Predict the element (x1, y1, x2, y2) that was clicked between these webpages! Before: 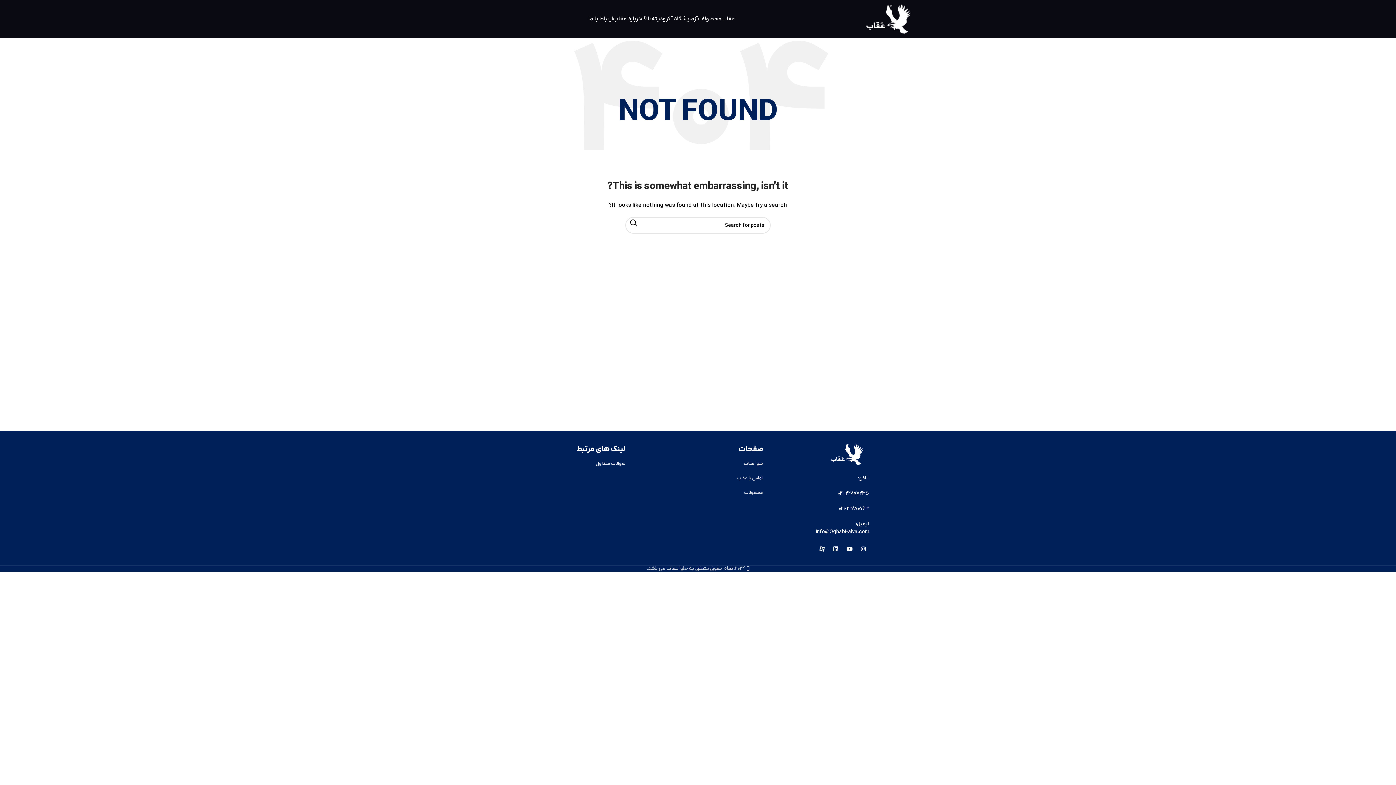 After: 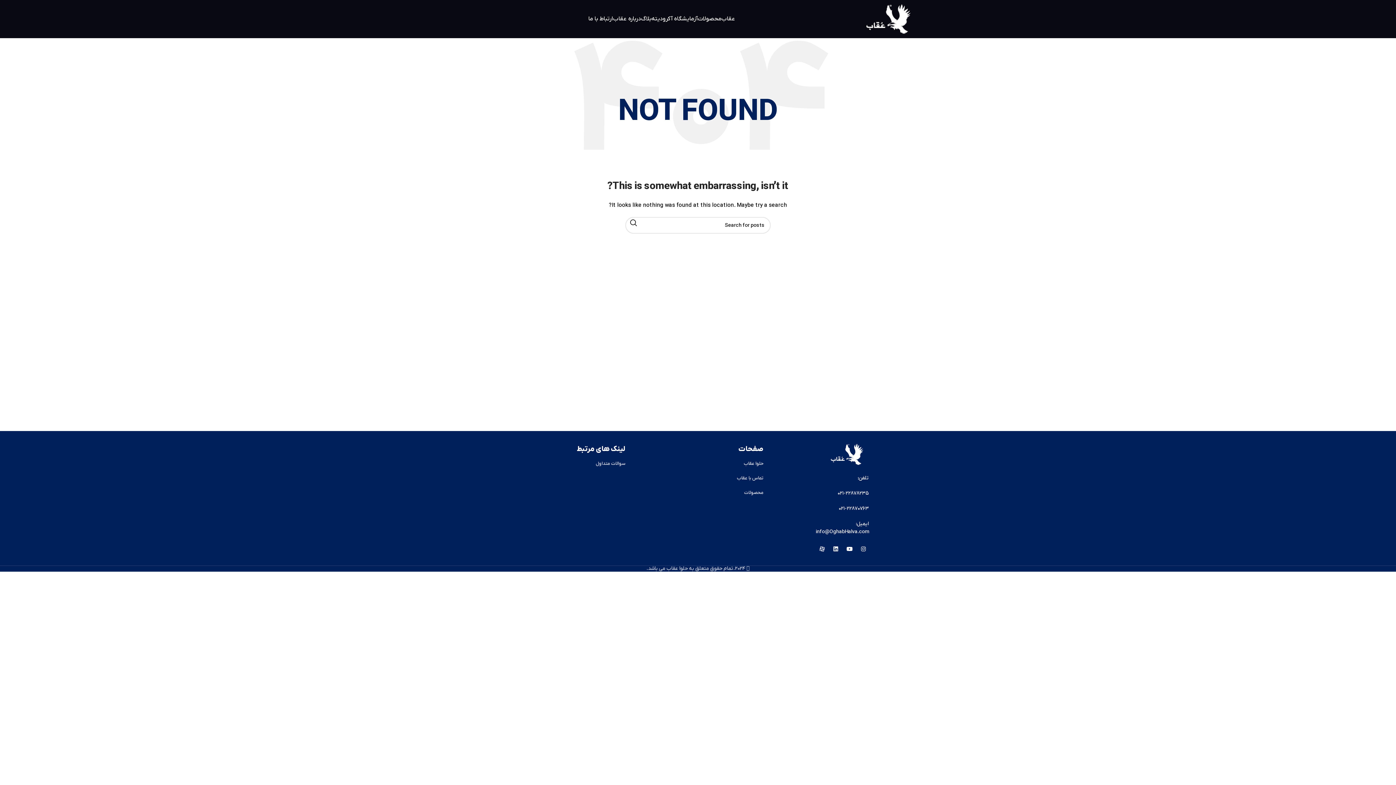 Action: bbox: (816, 543, 827, 554) label: M-icon-aparat